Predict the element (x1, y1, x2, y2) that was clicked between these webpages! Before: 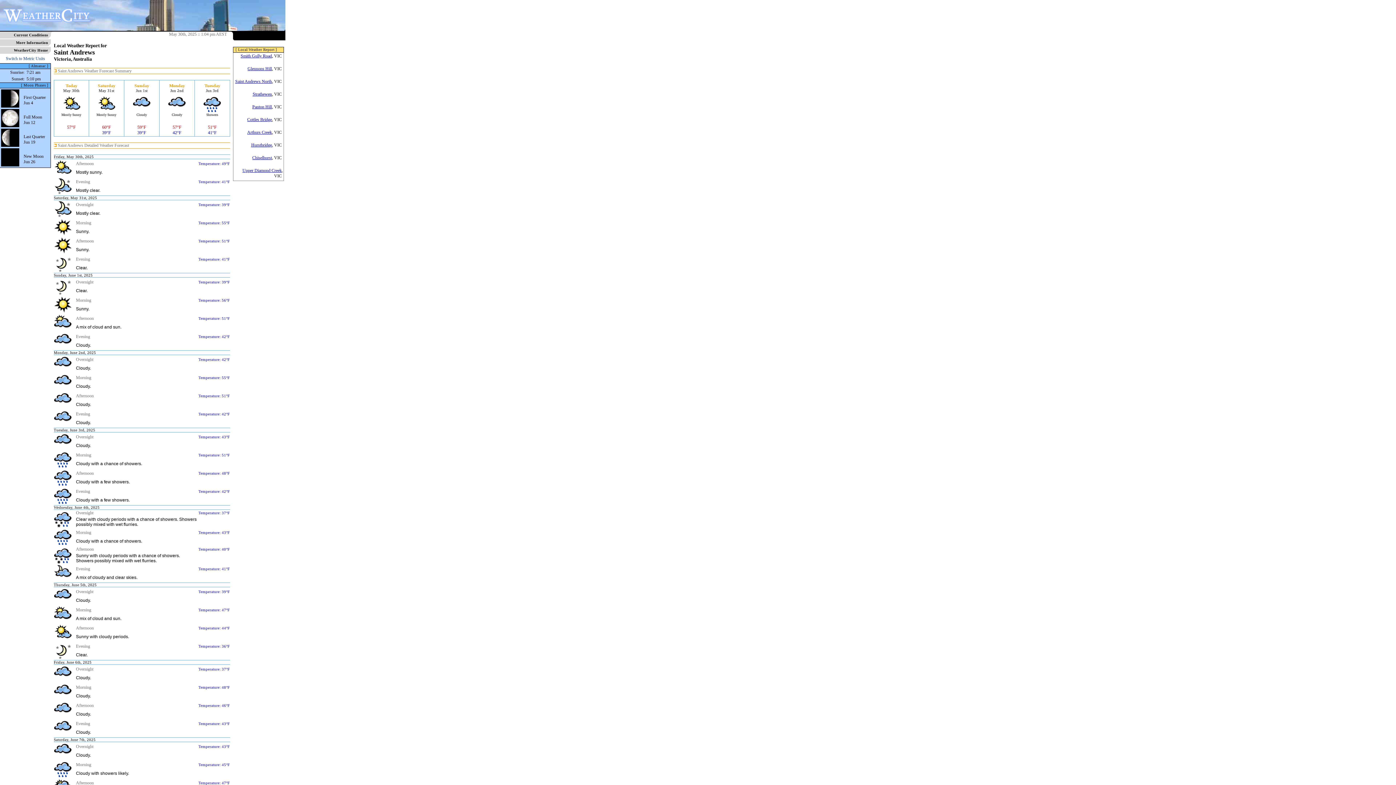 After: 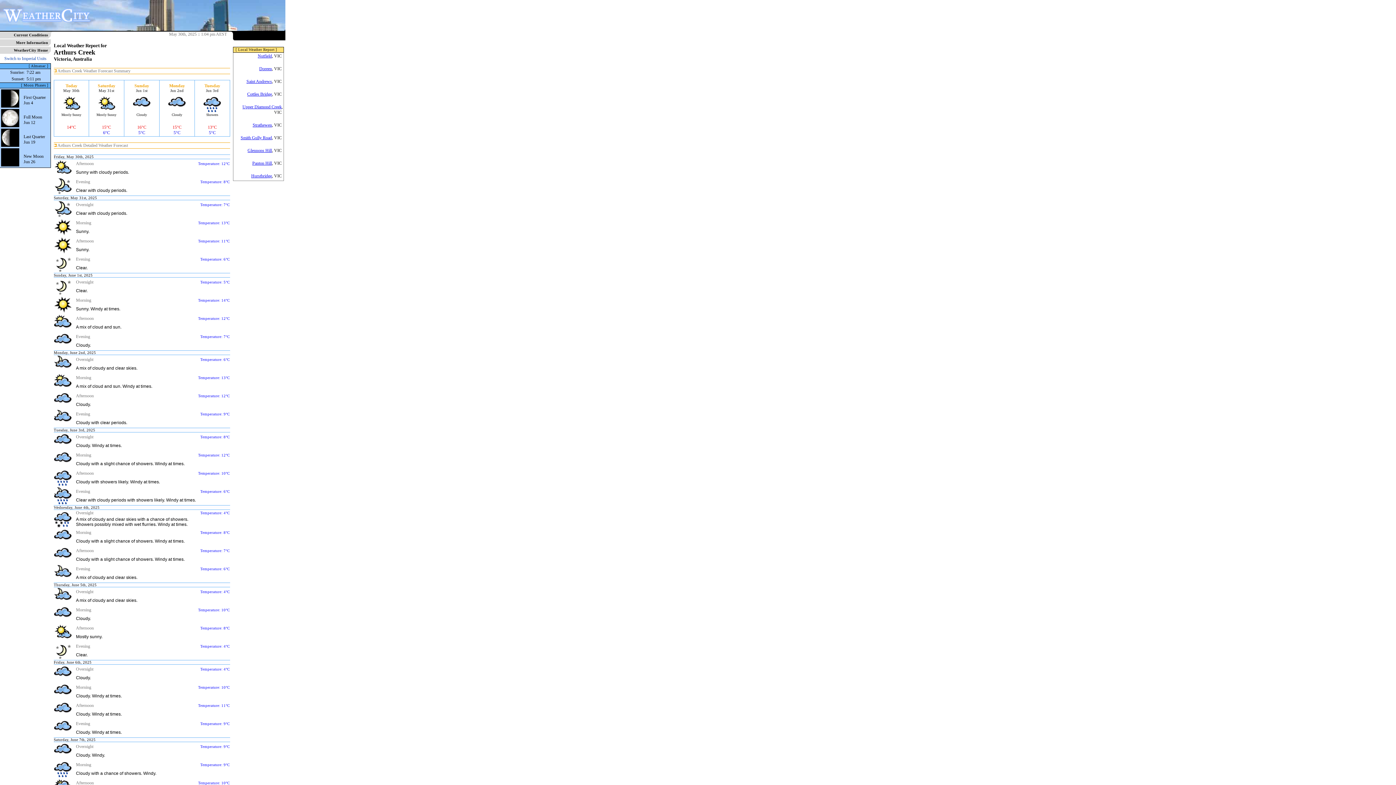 Action: bbox: (247, 129, 272, 134) label: Arthurs Creek